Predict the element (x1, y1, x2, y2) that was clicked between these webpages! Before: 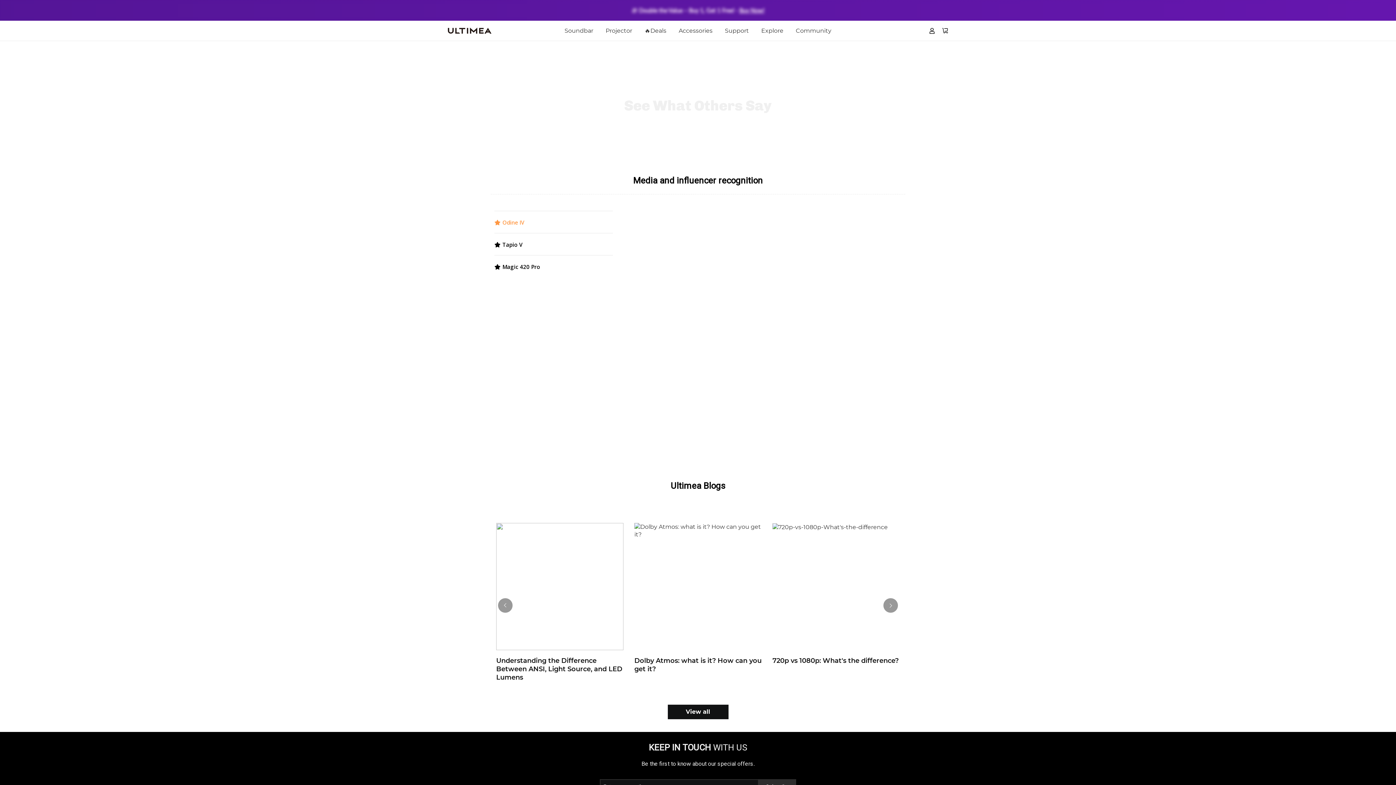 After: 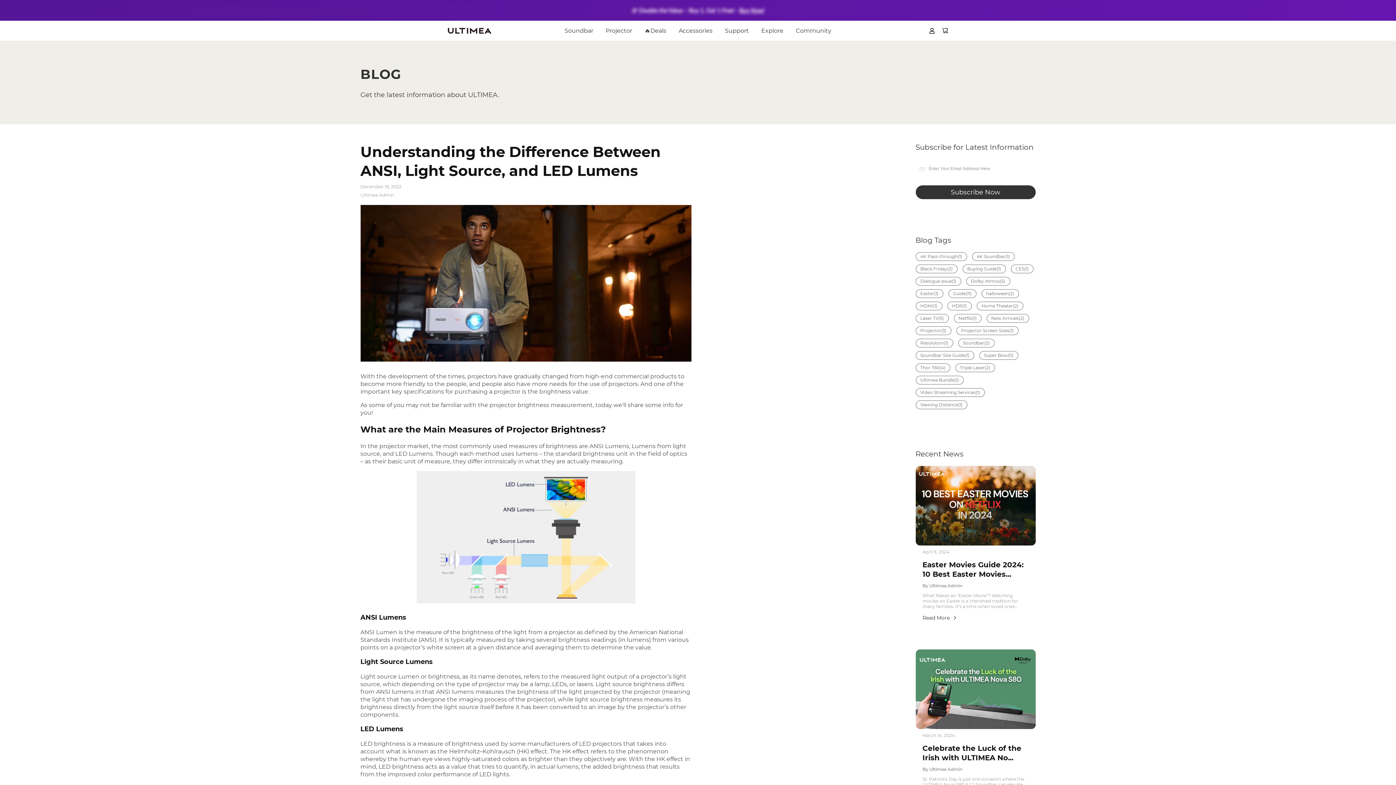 Action: label: Understanding the Difference Between ANSI, Light Source, and LED Lumens bbox: (496, 656, 622, 681)